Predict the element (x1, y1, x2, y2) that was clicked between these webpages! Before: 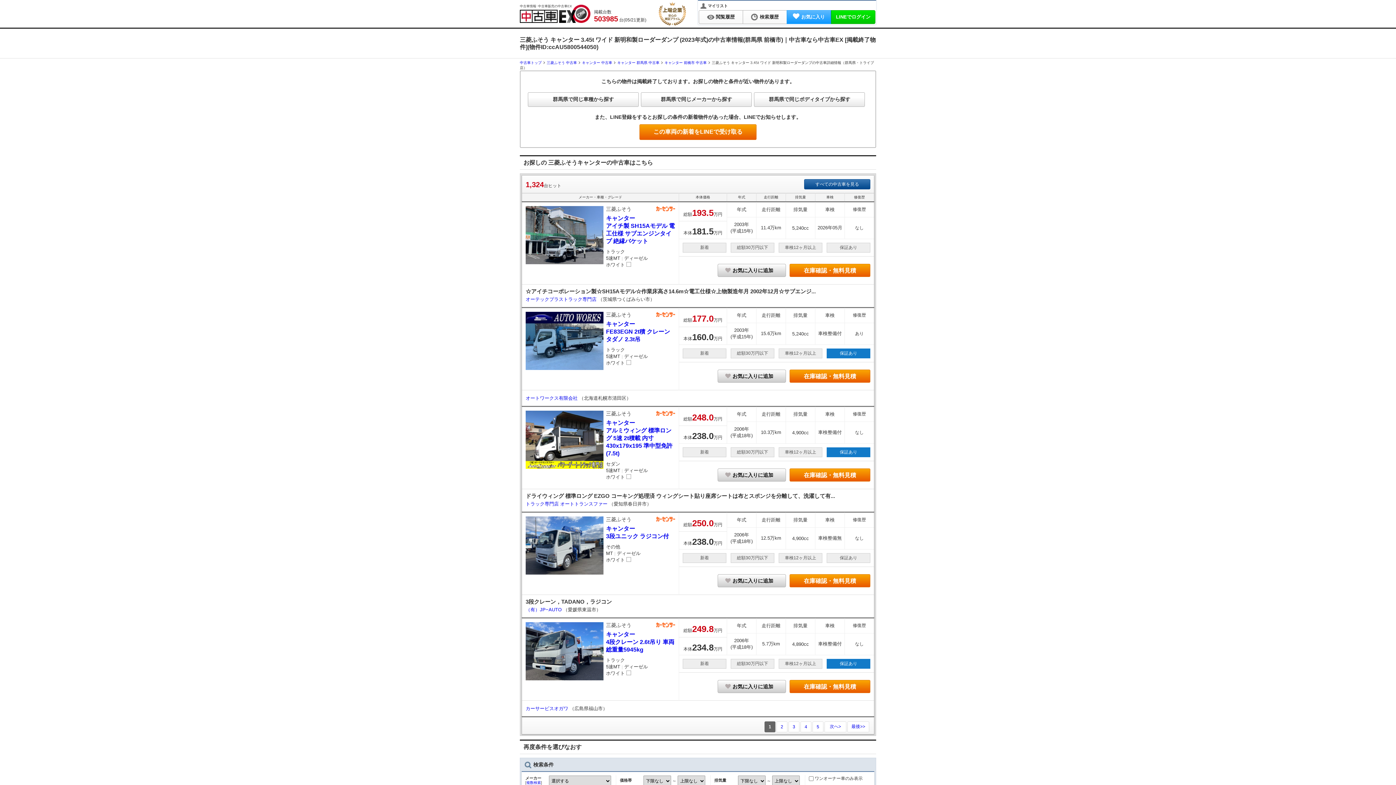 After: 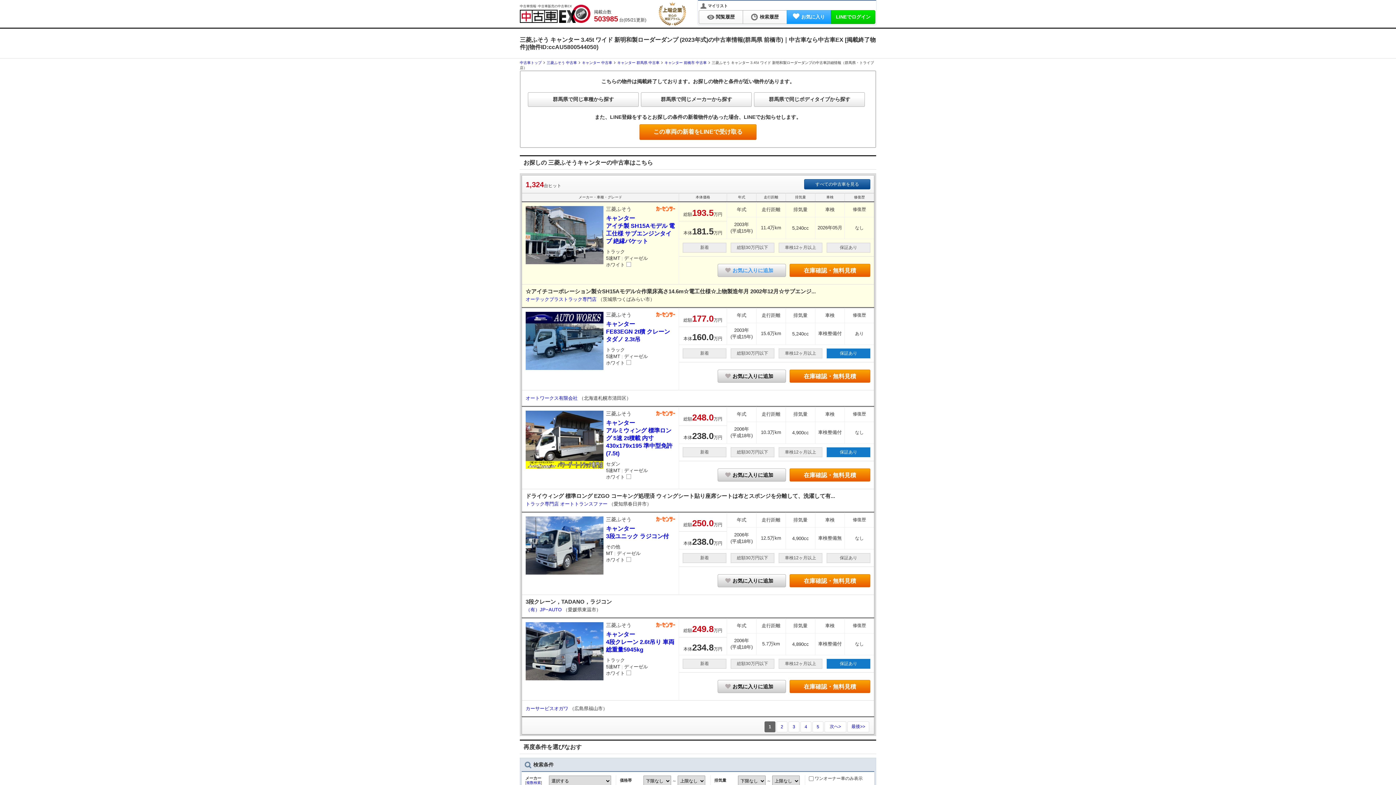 Action: bbox: (717, 264, 786, 277) label: お気に入りに追加